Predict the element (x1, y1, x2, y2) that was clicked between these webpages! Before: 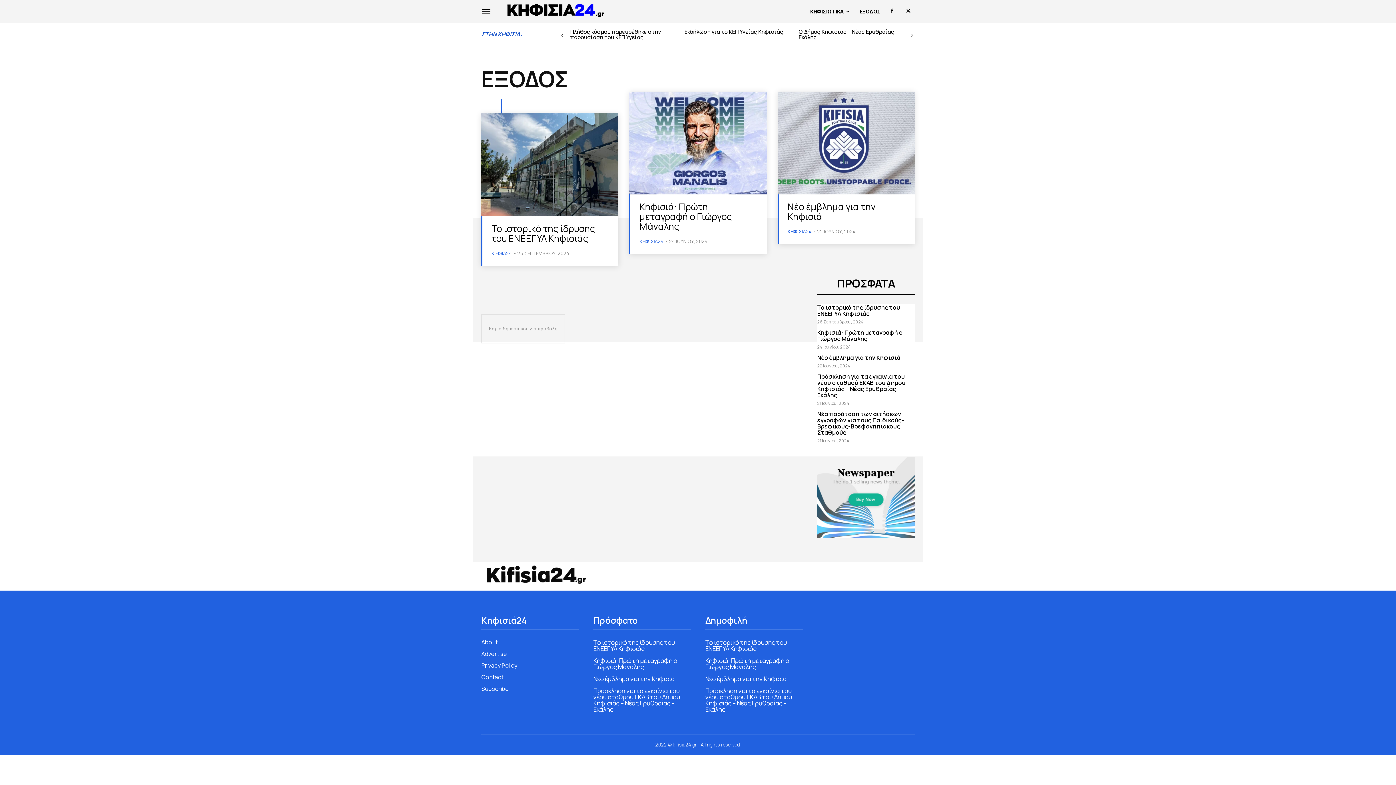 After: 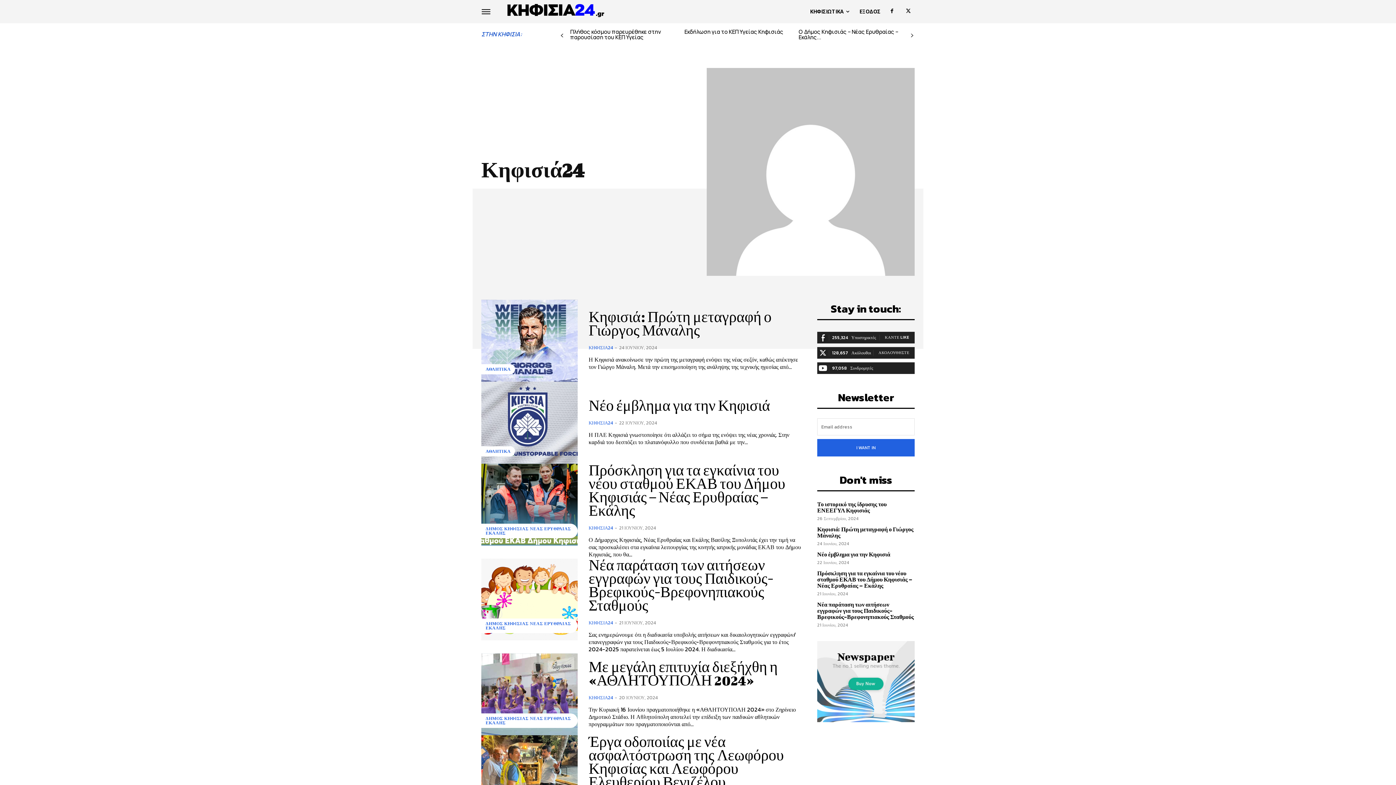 Action: label: ΚΗΦΙΣΙΑ24 bbox: (787, 228, 811, 234)